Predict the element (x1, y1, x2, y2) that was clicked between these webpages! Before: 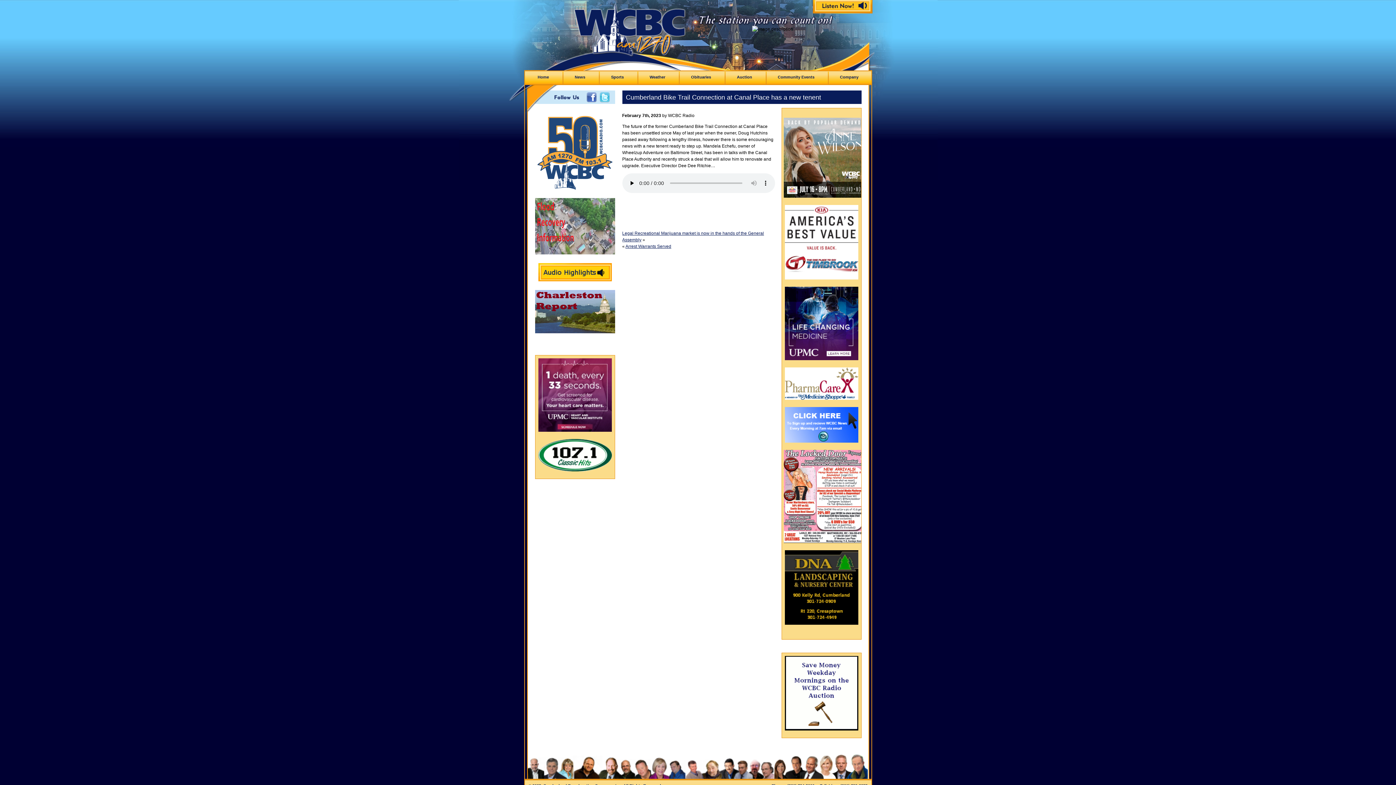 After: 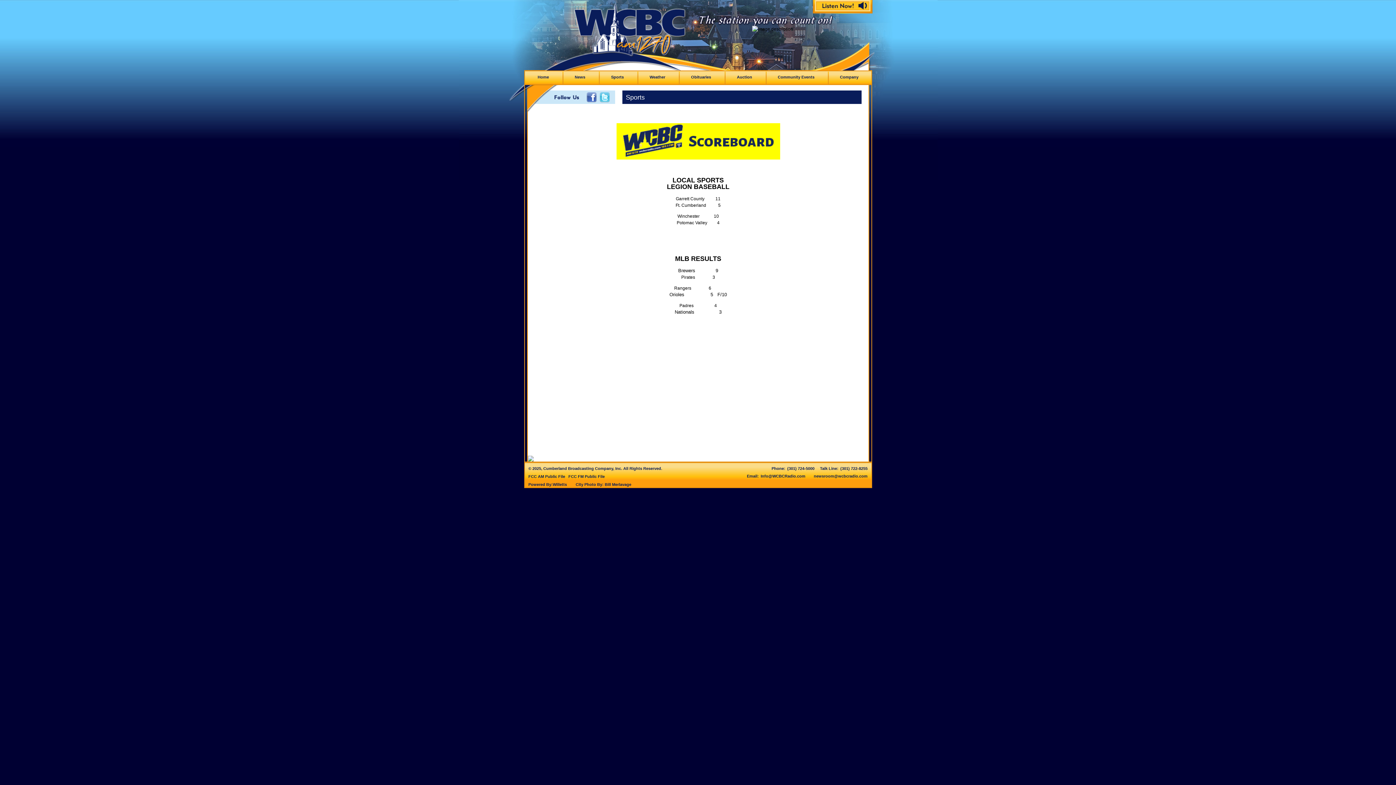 Action: bbox: (598, 71, 636, 84) label: Sports